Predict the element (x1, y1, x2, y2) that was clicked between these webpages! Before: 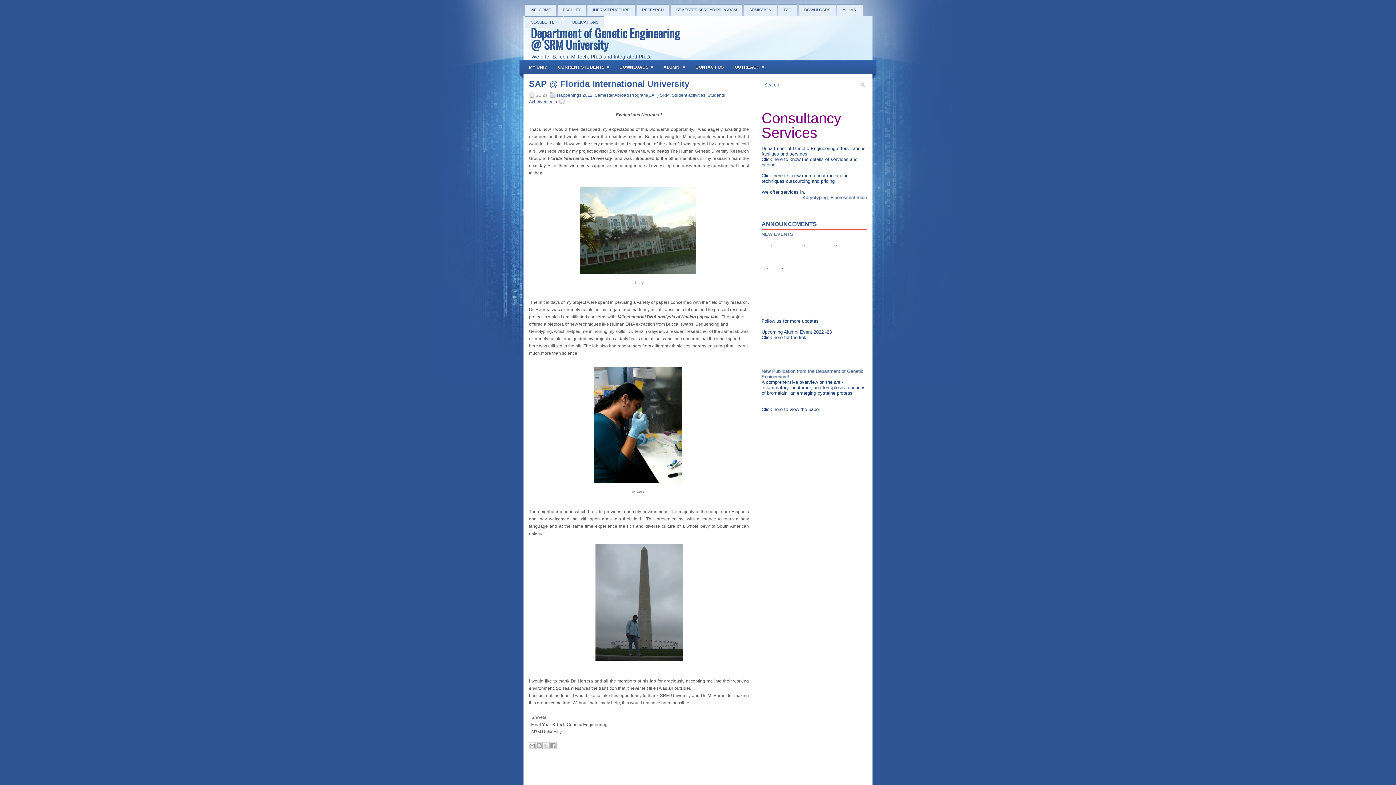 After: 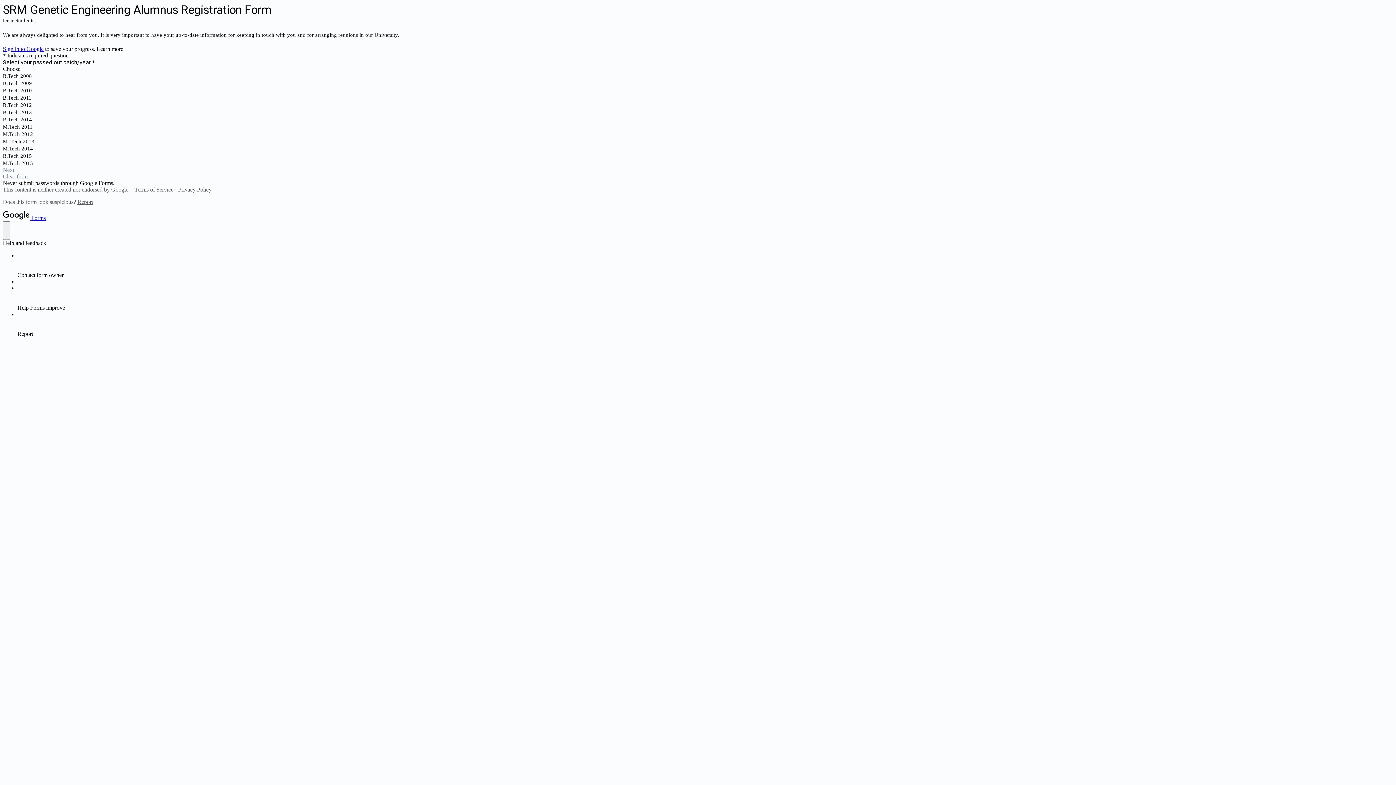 Action: label: ALUMNI
» bbox: (658, 60, 690, 74)